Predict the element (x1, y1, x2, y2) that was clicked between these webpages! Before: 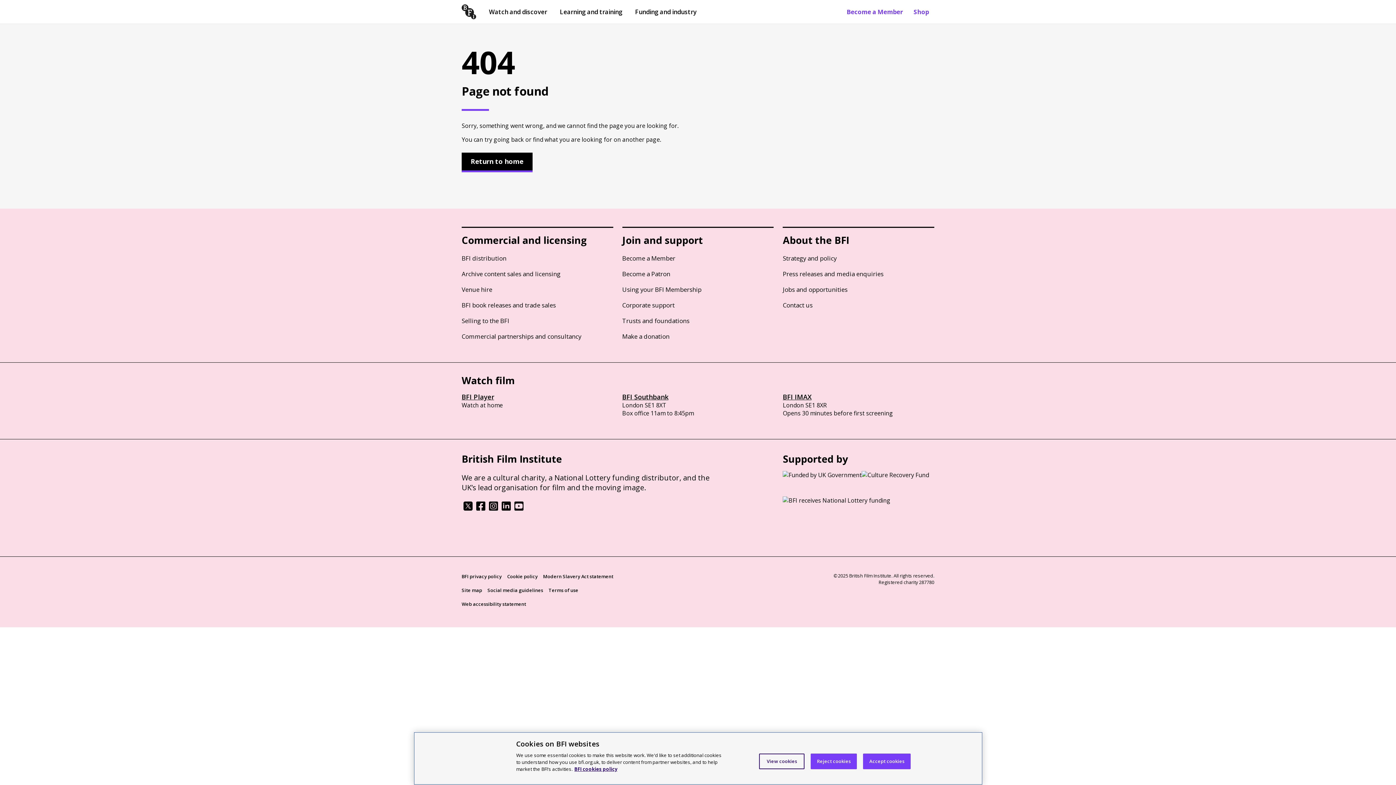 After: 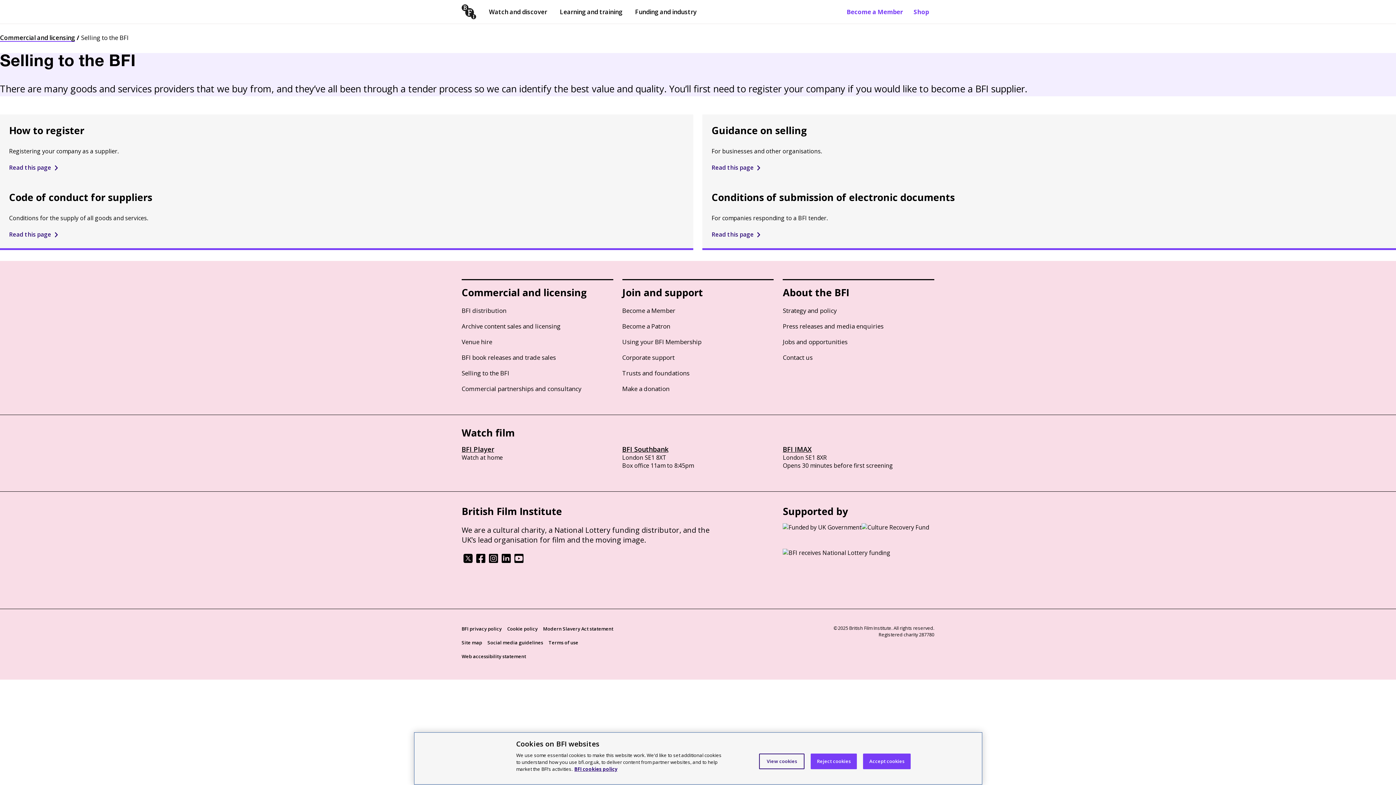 Action: bbox: (461, 316, 509, 325) label: Selling to the BFI